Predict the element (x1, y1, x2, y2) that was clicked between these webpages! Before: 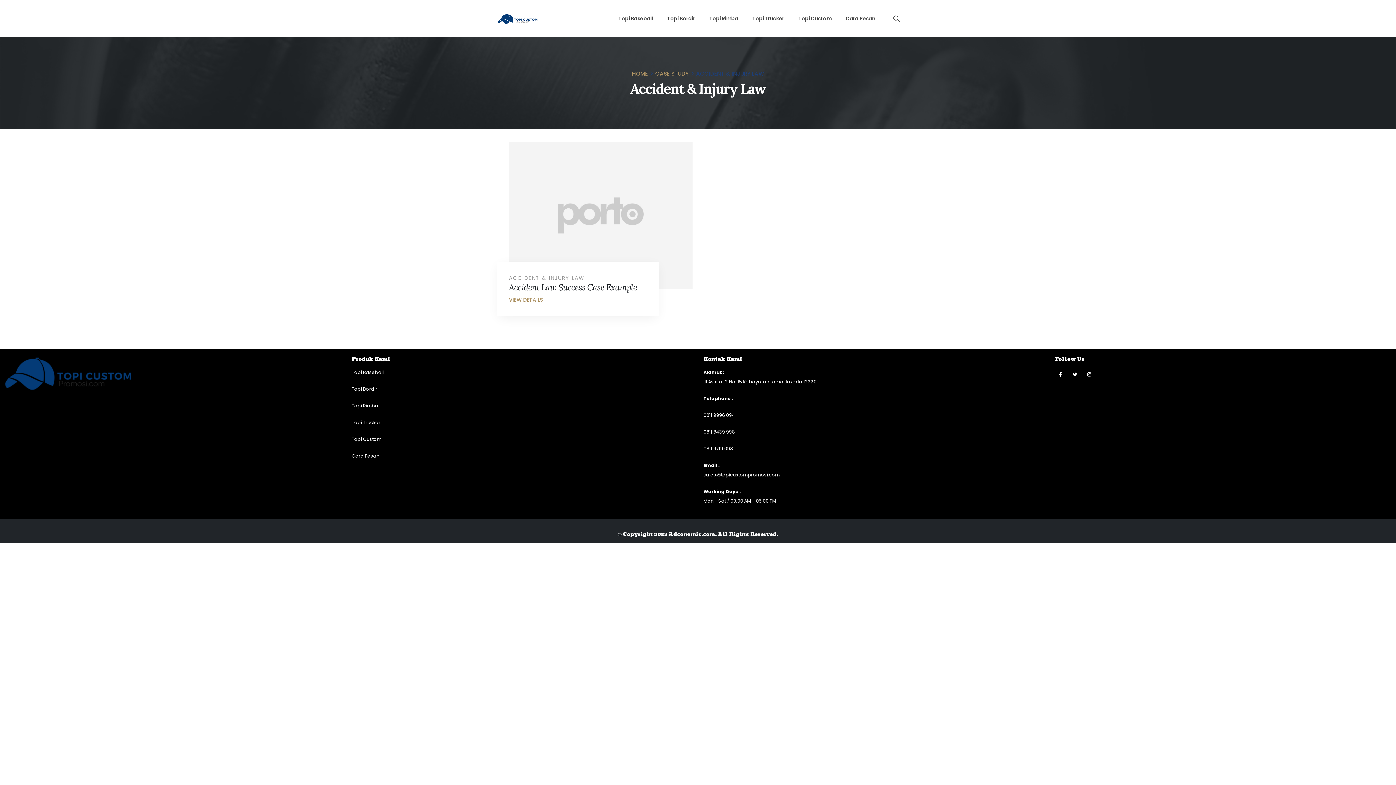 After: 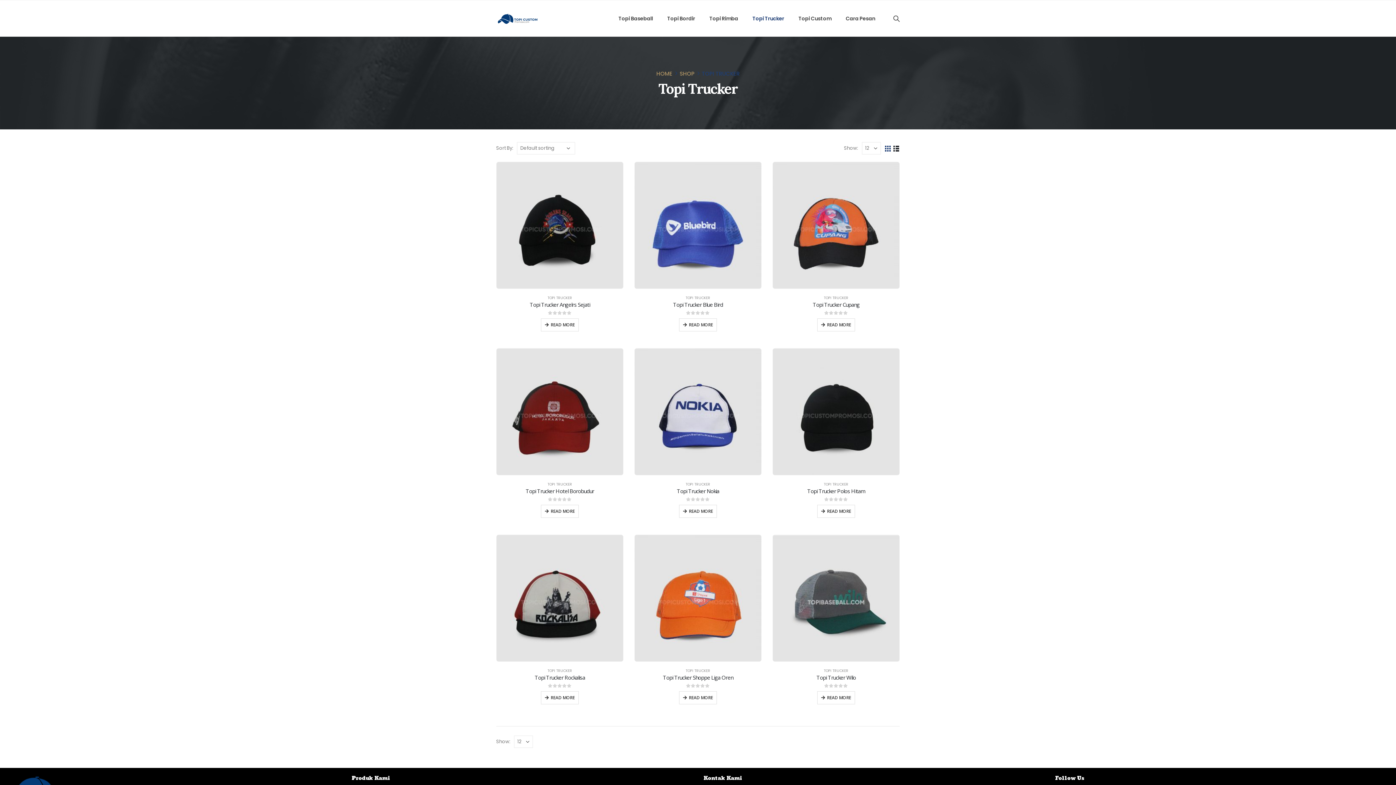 Action: bbox: (745, 0, 791, 36) label: Topi Trucker